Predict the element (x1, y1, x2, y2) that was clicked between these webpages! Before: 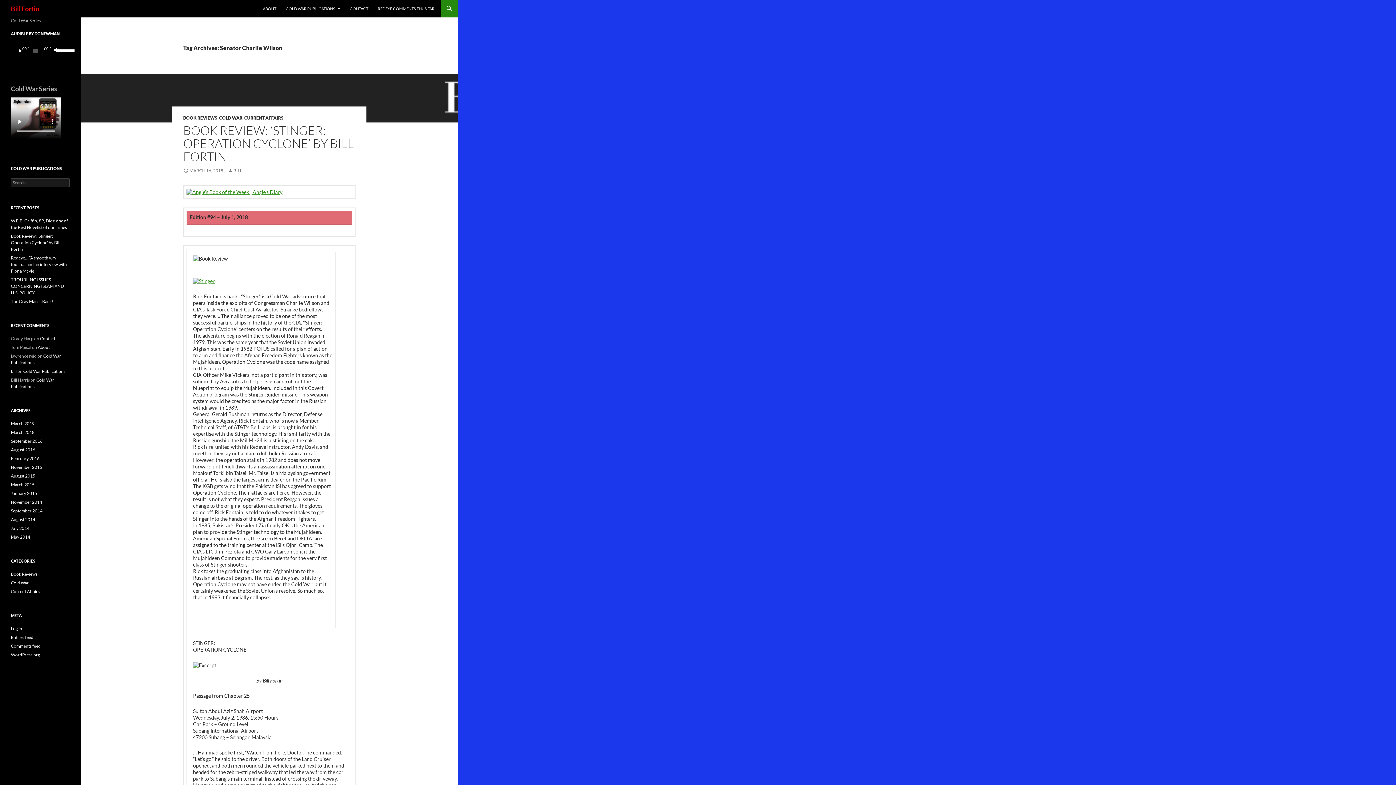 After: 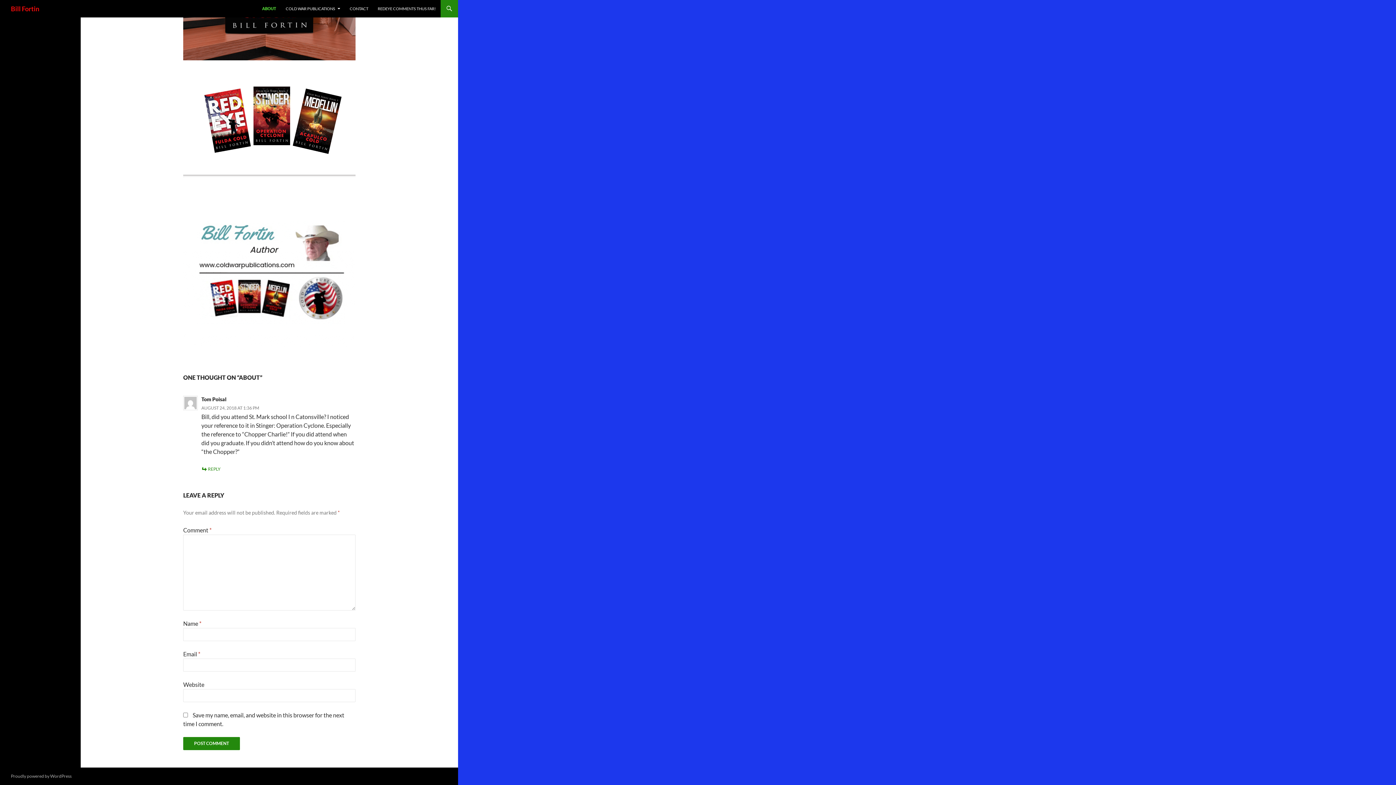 Action: bbox: (37, 344, 49, 350) label: About